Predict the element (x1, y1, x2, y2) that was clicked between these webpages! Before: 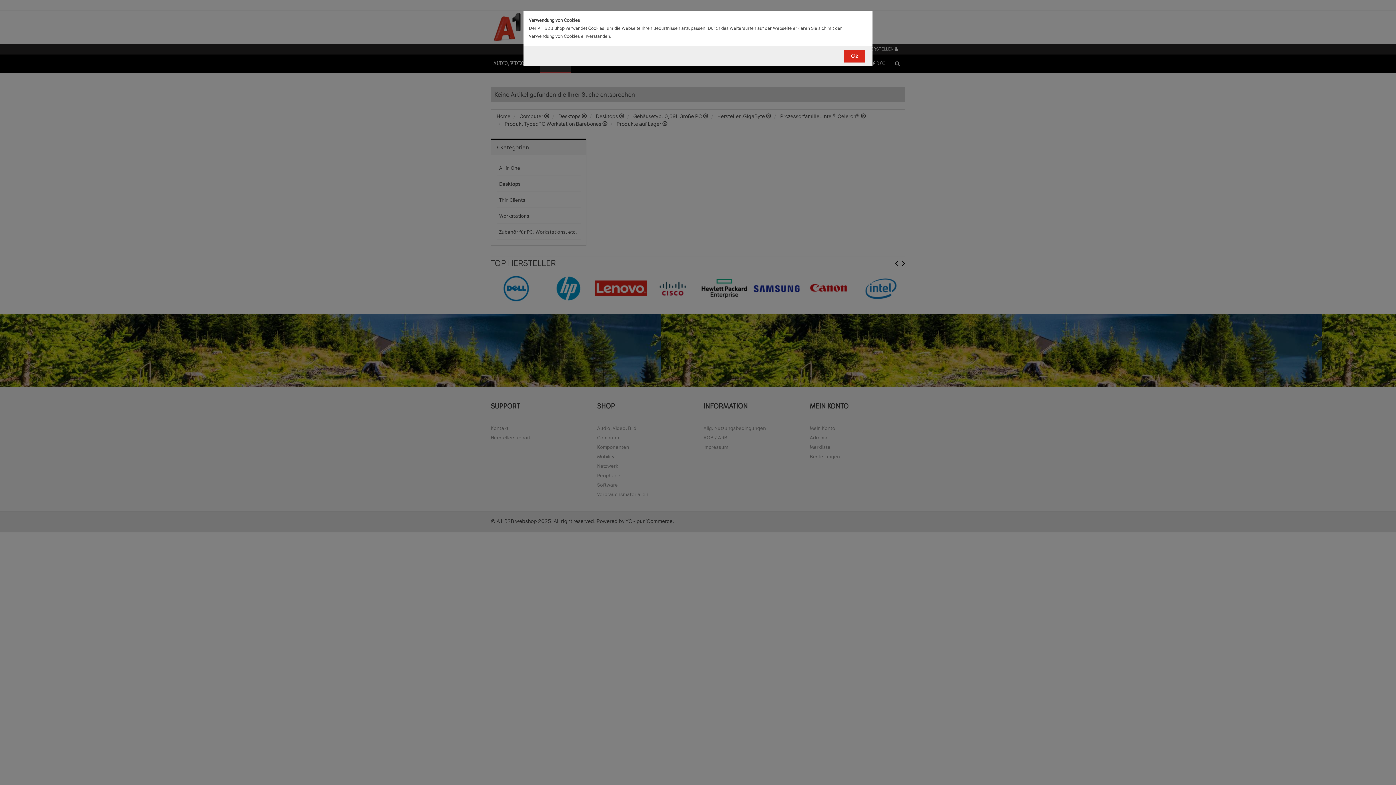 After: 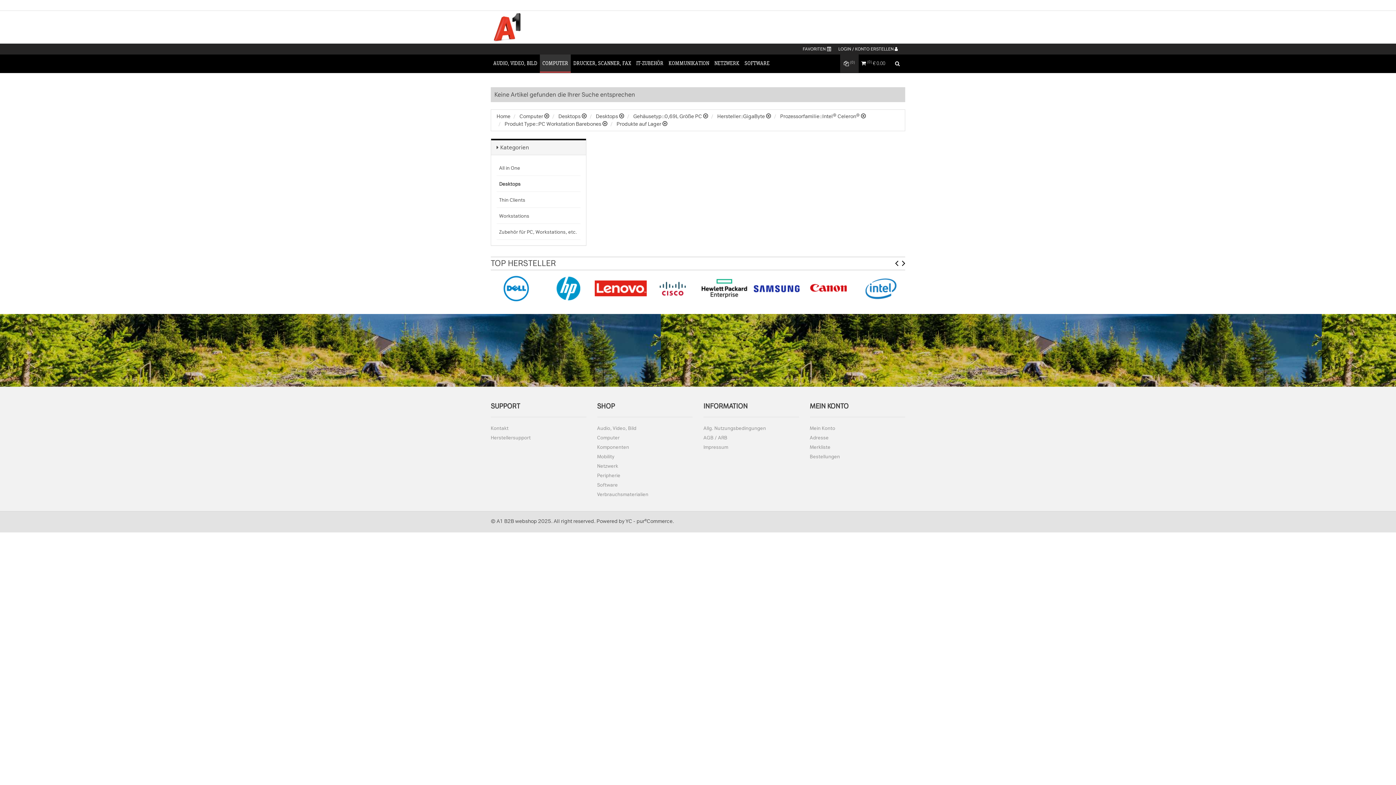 Action: bbox: (844, 49, 865, 62) label: Ok